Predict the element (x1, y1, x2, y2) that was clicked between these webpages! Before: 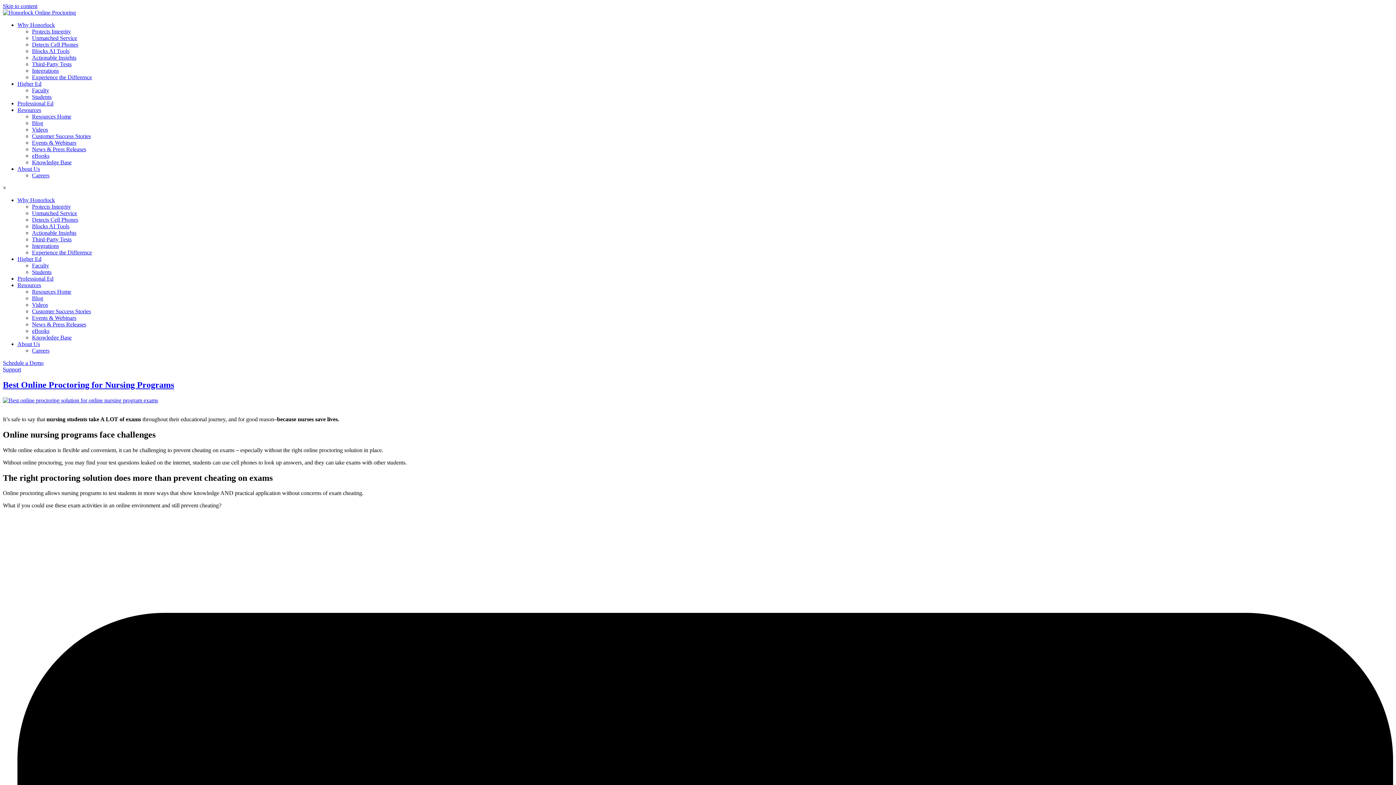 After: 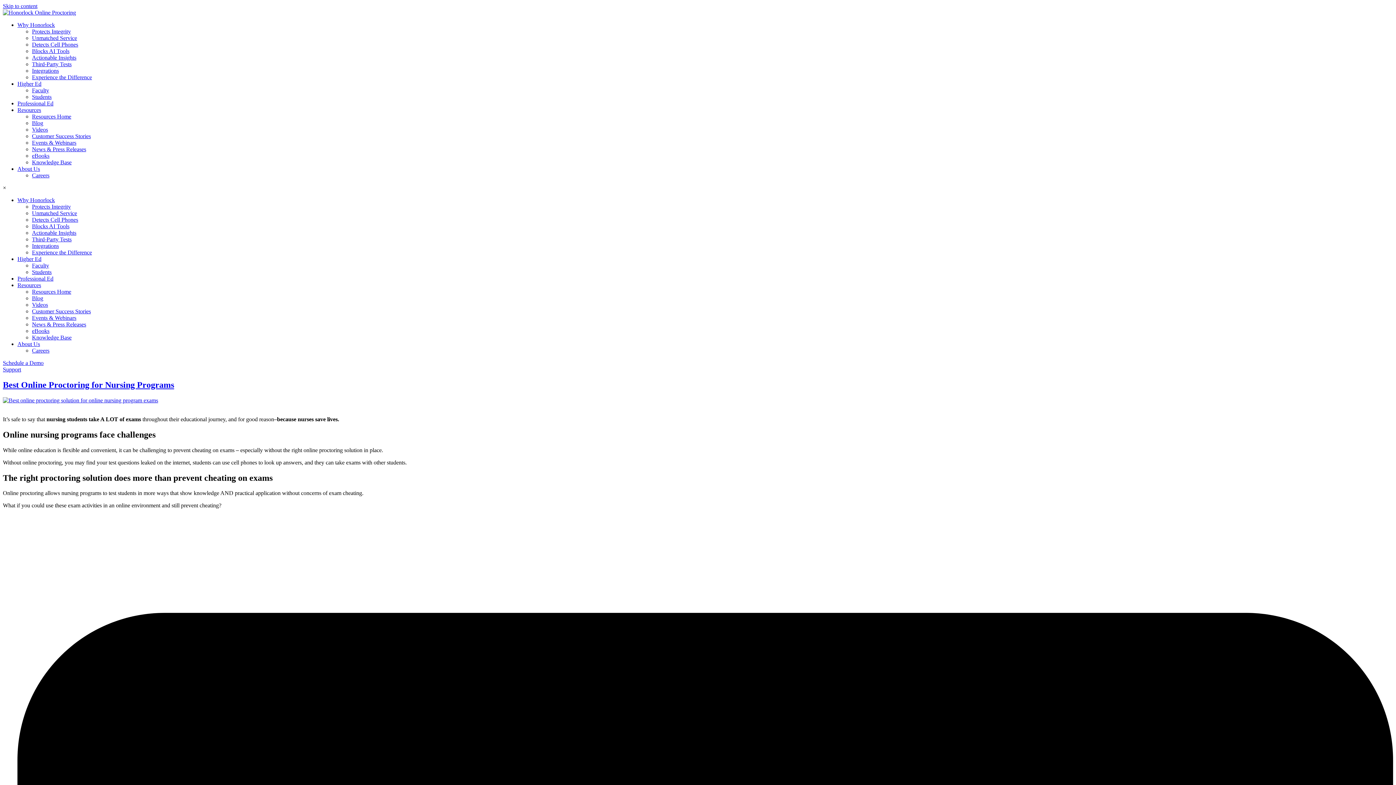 Action: bbox: (32, 334, 71, 340) label: Knowledge Base